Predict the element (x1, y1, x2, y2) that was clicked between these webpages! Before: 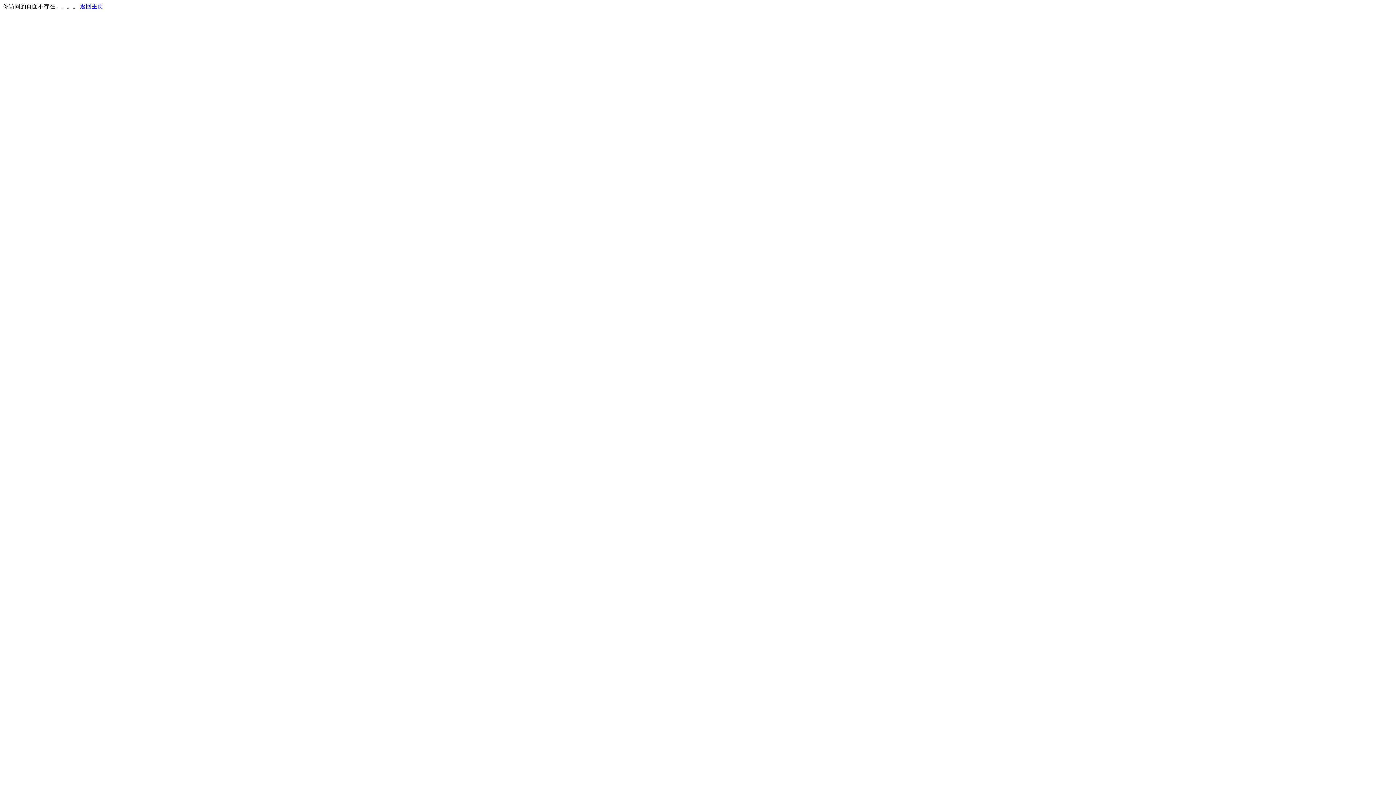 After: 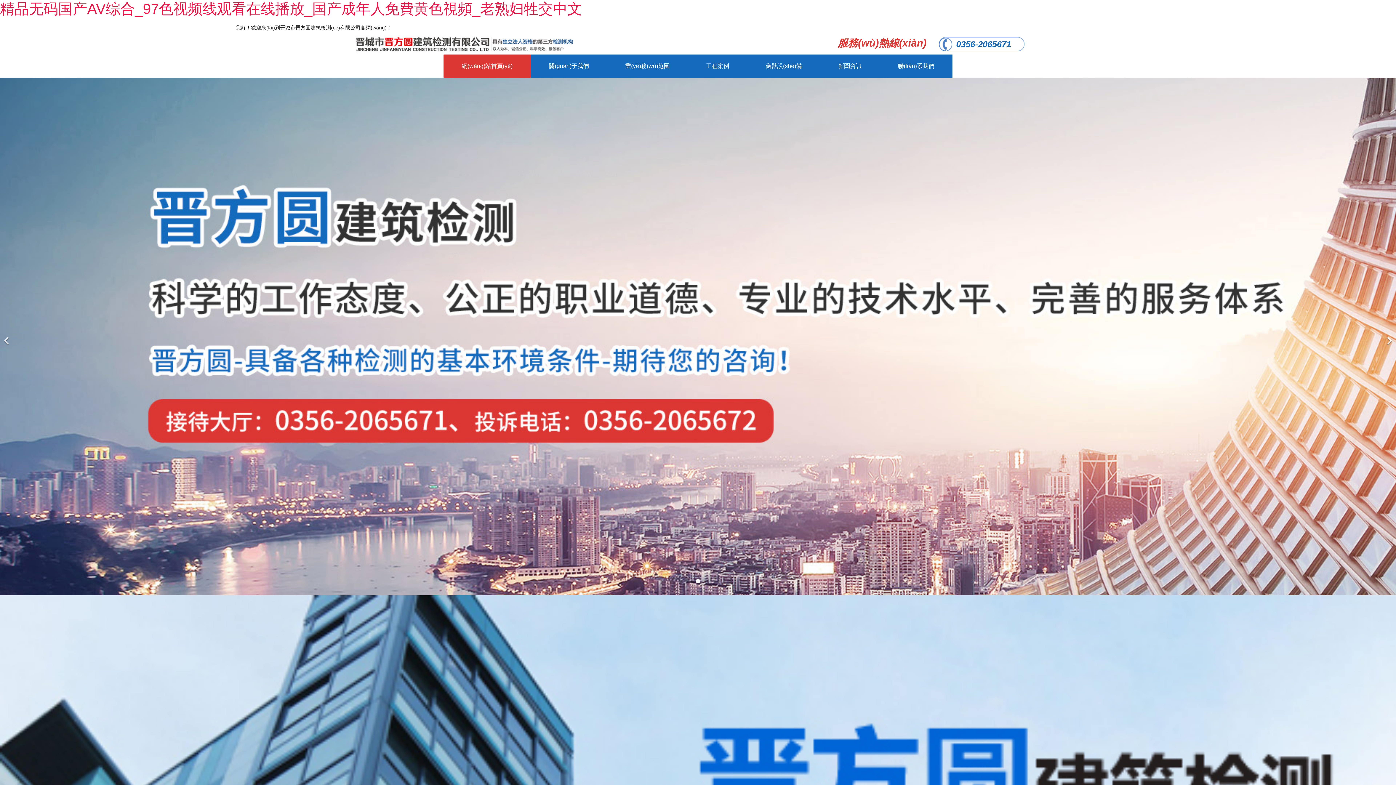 Action: label: 返回主页 bbox: (80, 3, 103, 9)